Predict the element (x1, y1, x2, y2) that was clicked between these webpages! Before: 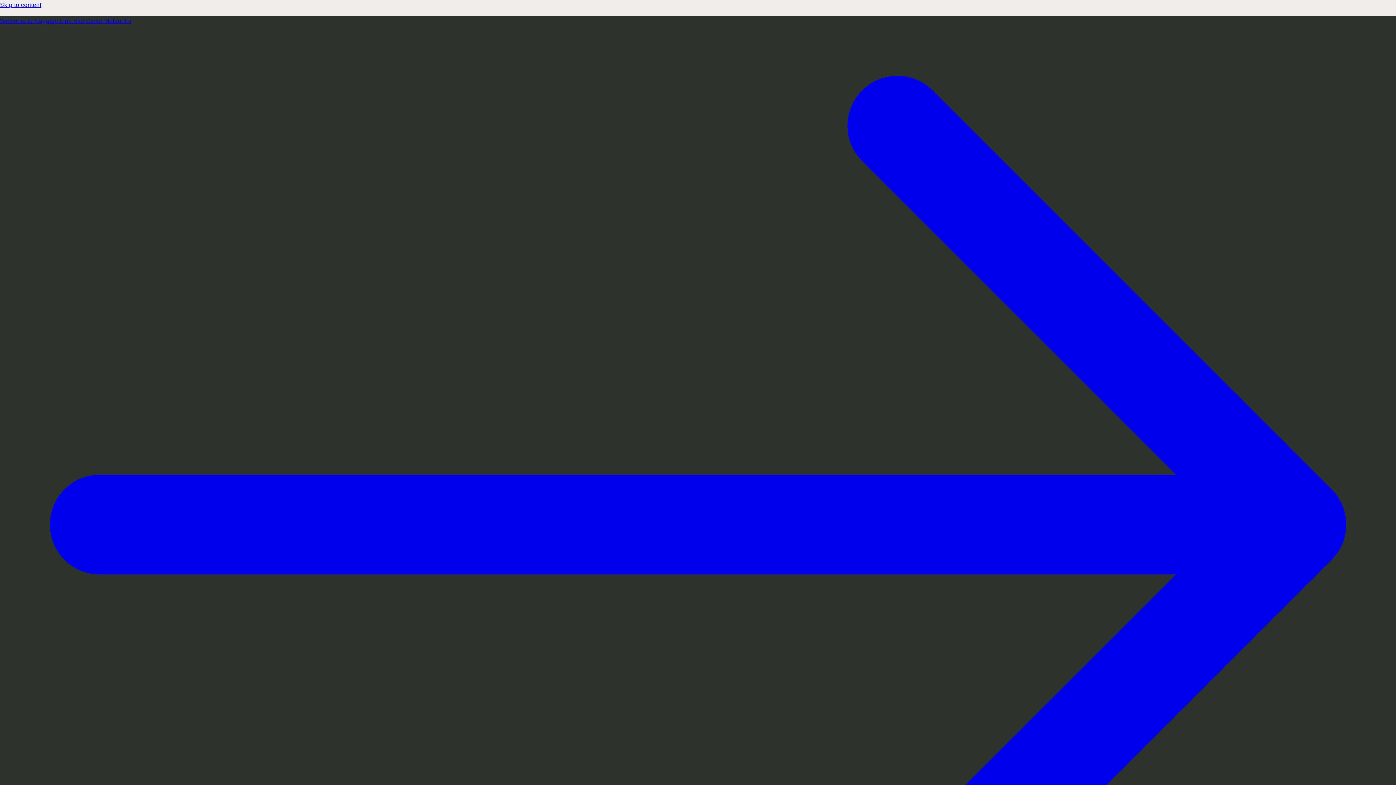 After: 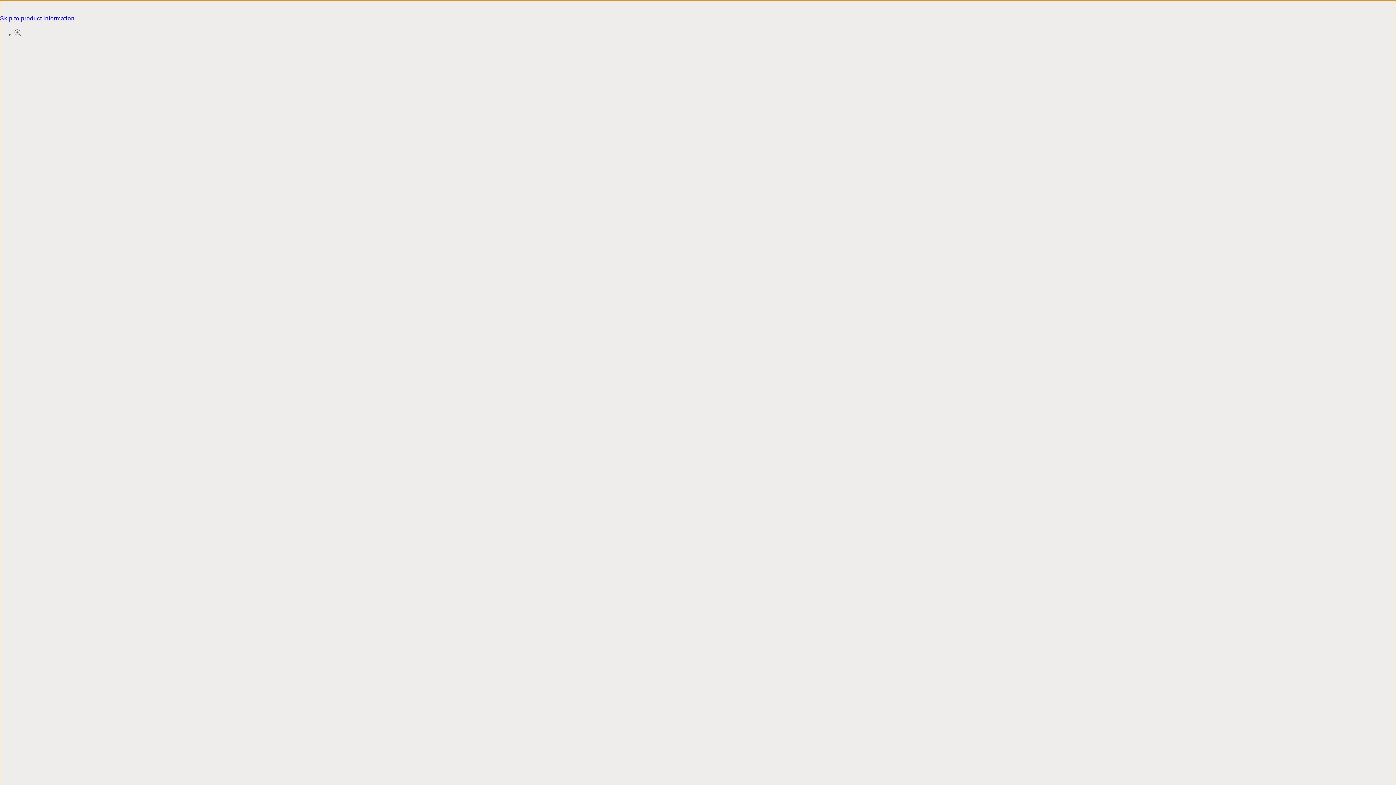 Action: bbox: (0, 0, 1396, 10) label: Skip to content